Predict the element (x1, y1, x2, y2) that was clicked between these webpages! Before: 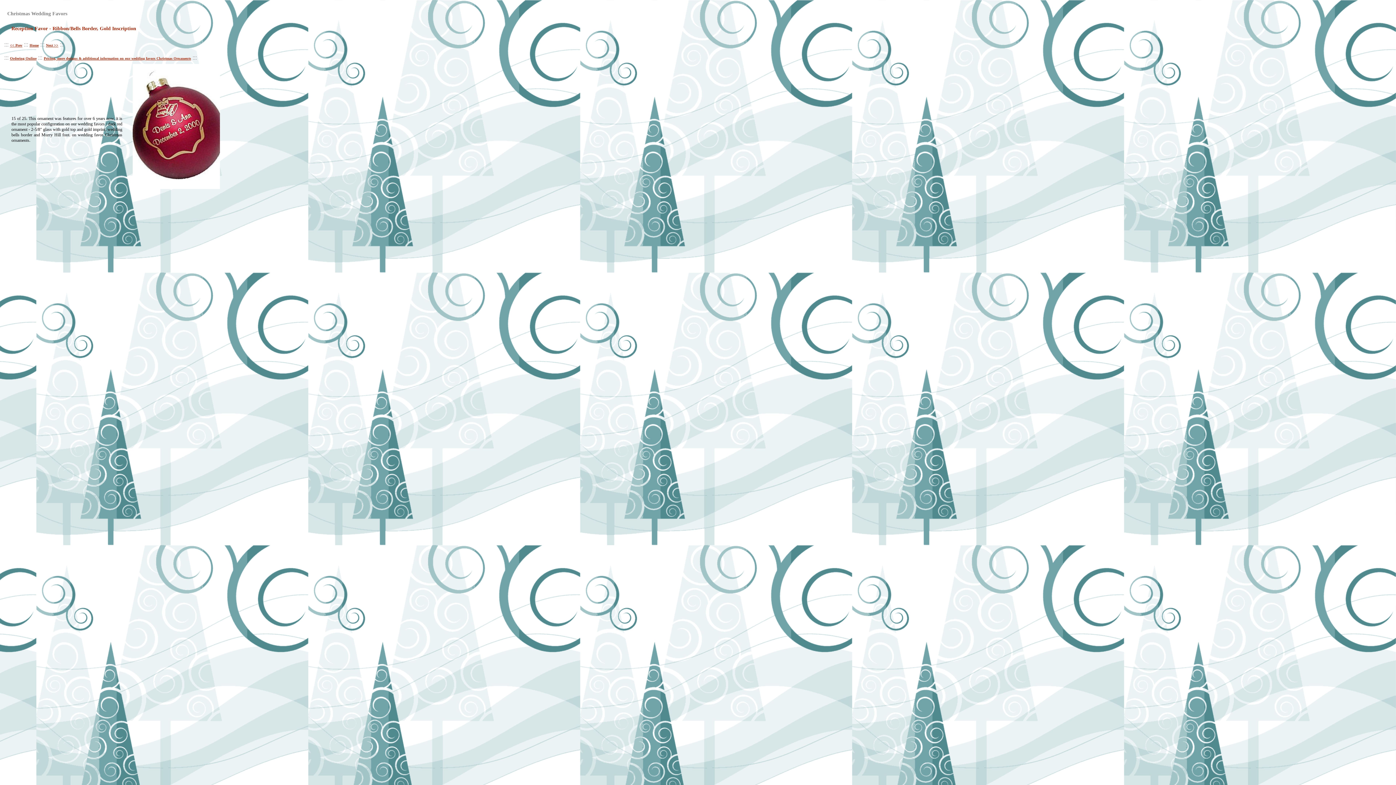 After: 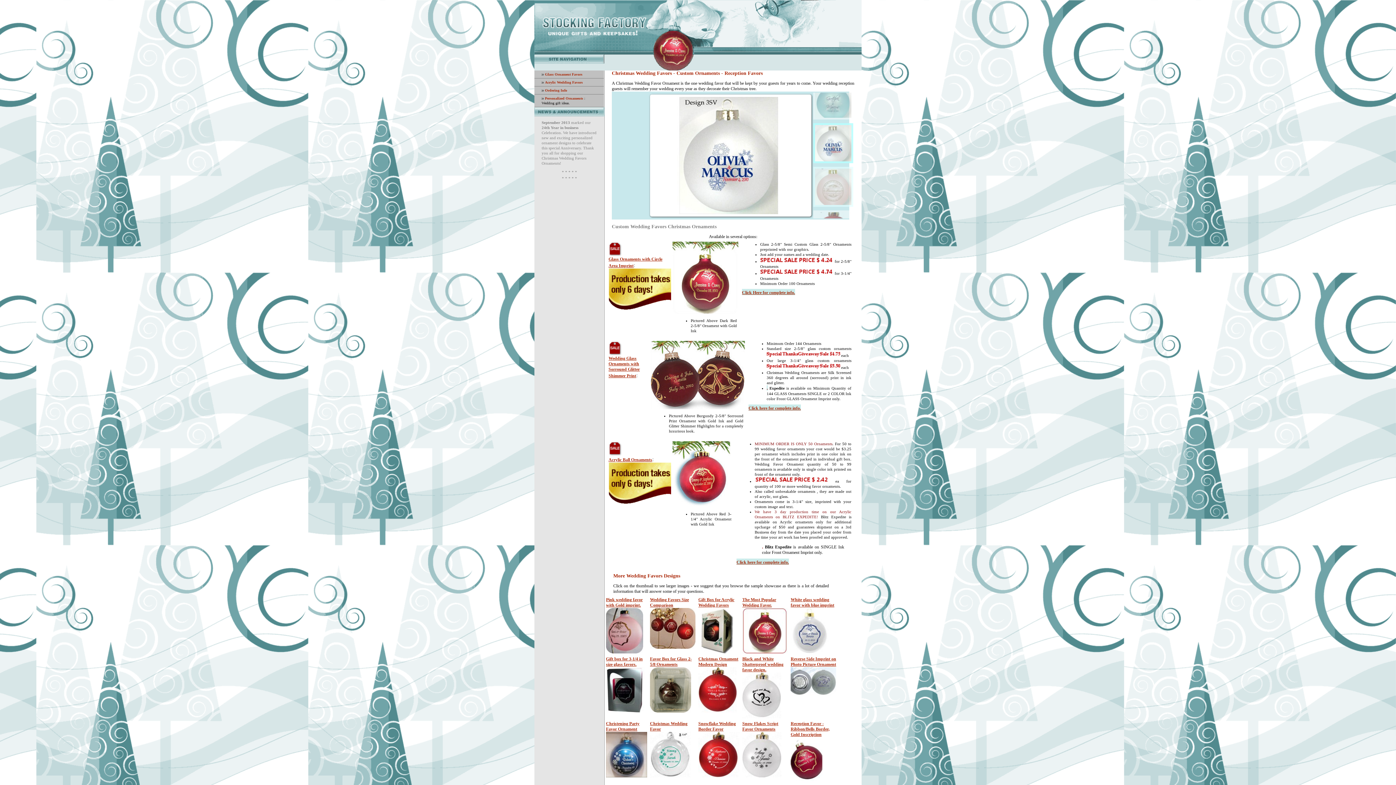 Action: label: Pricing, more designs & additional information on our wedding favors Christmas Ornaments bbox: (43, 56, 191, 60)